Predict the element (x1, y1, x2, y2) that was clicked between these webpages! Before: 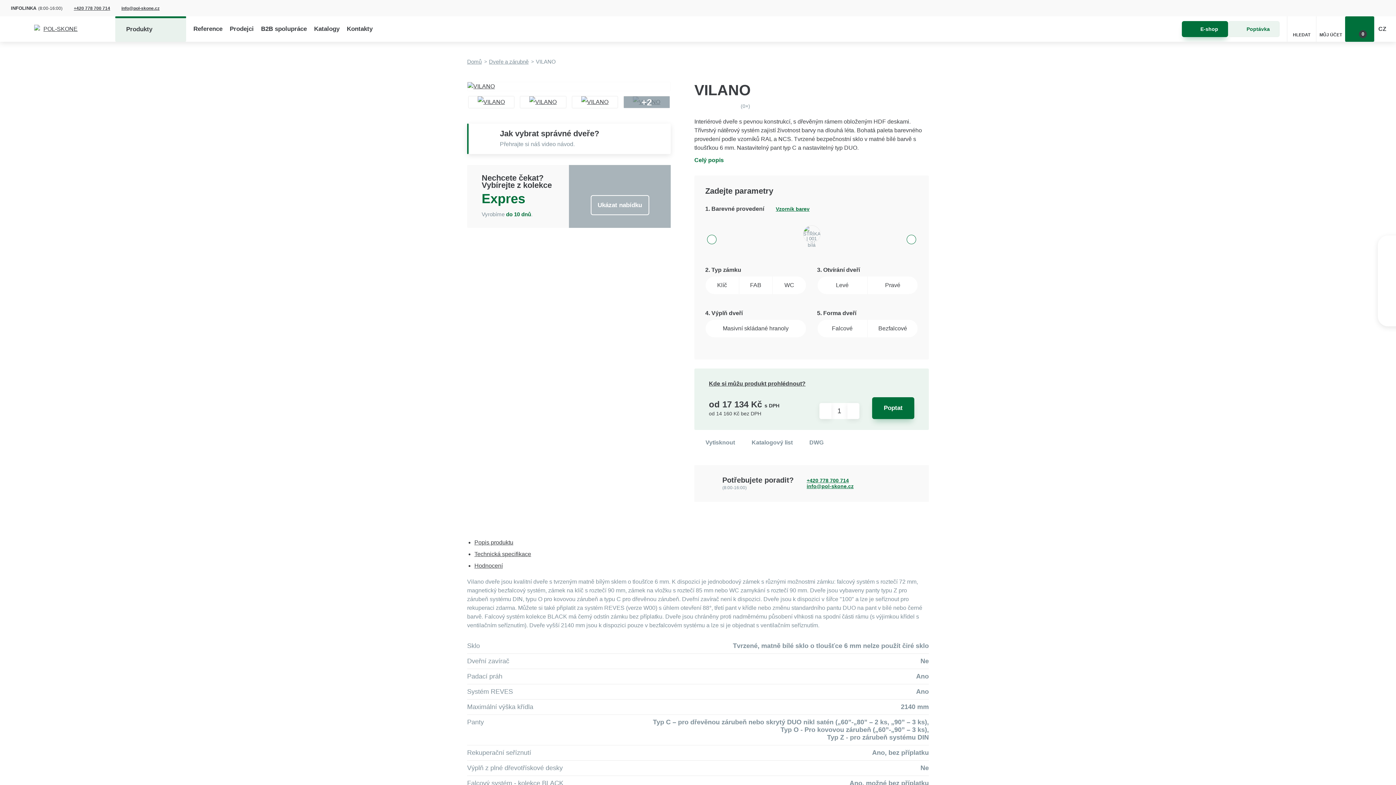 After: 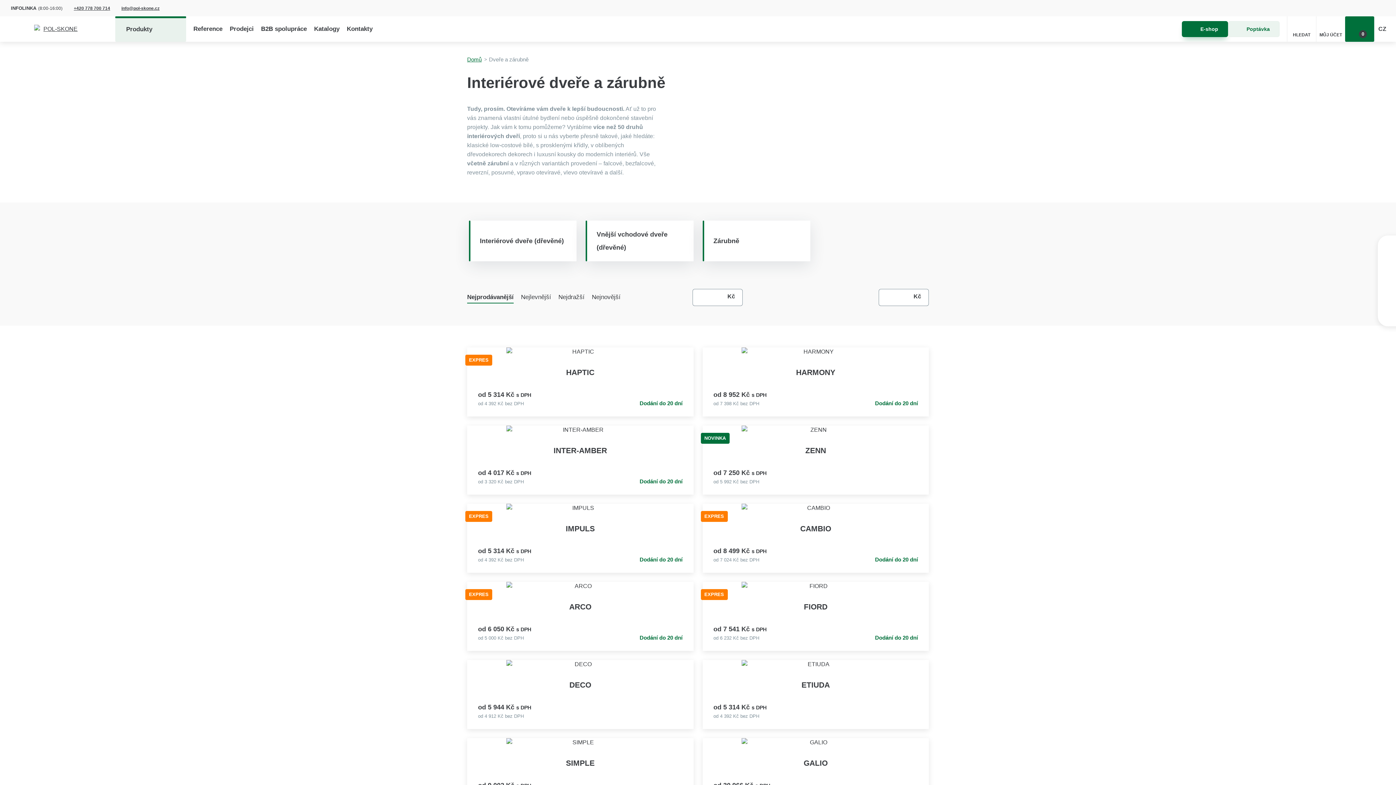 Action: bbox: (489, 58, 528, 64) label: Dveře a zárubně